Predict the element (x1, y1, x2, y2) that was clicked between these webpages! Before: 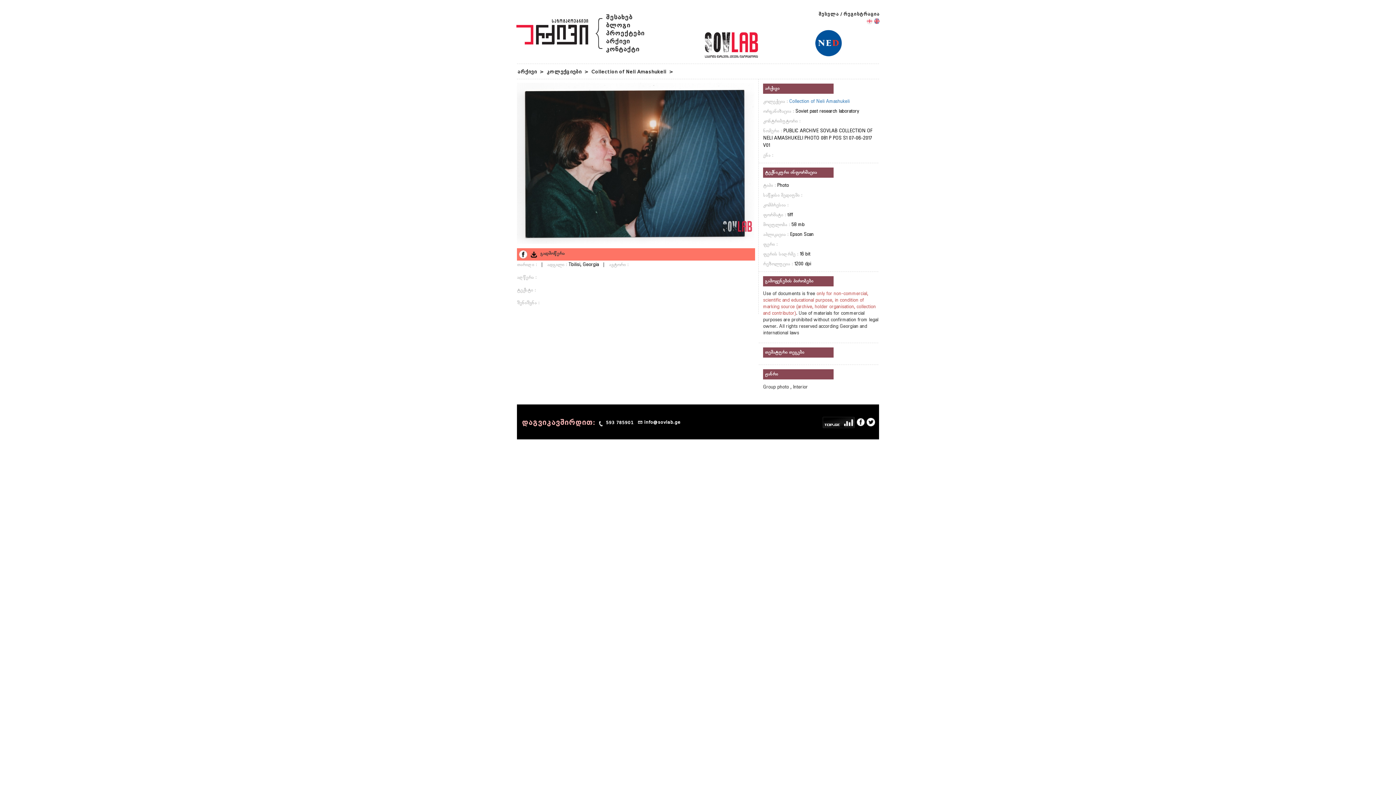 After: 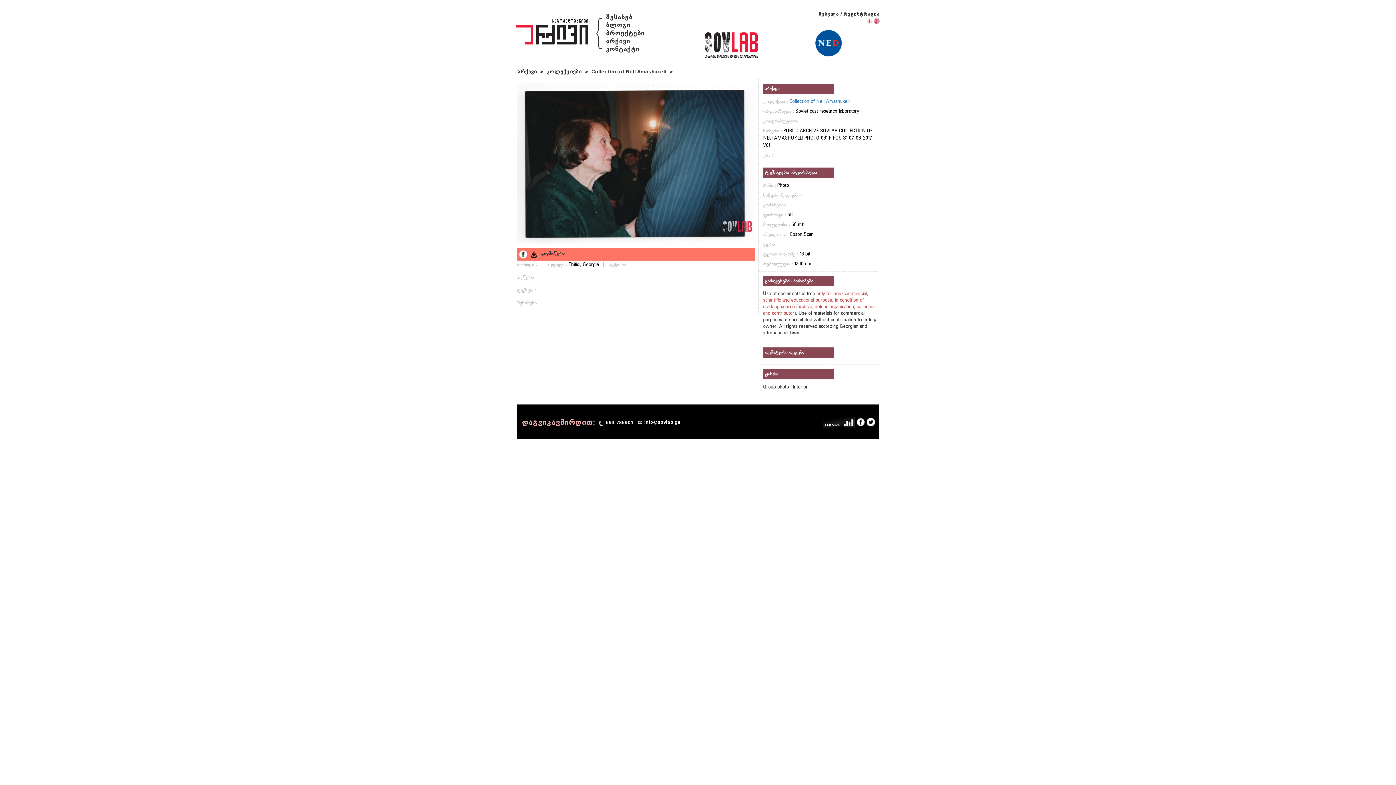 Action: bbox: (814, 39, 880, 45)